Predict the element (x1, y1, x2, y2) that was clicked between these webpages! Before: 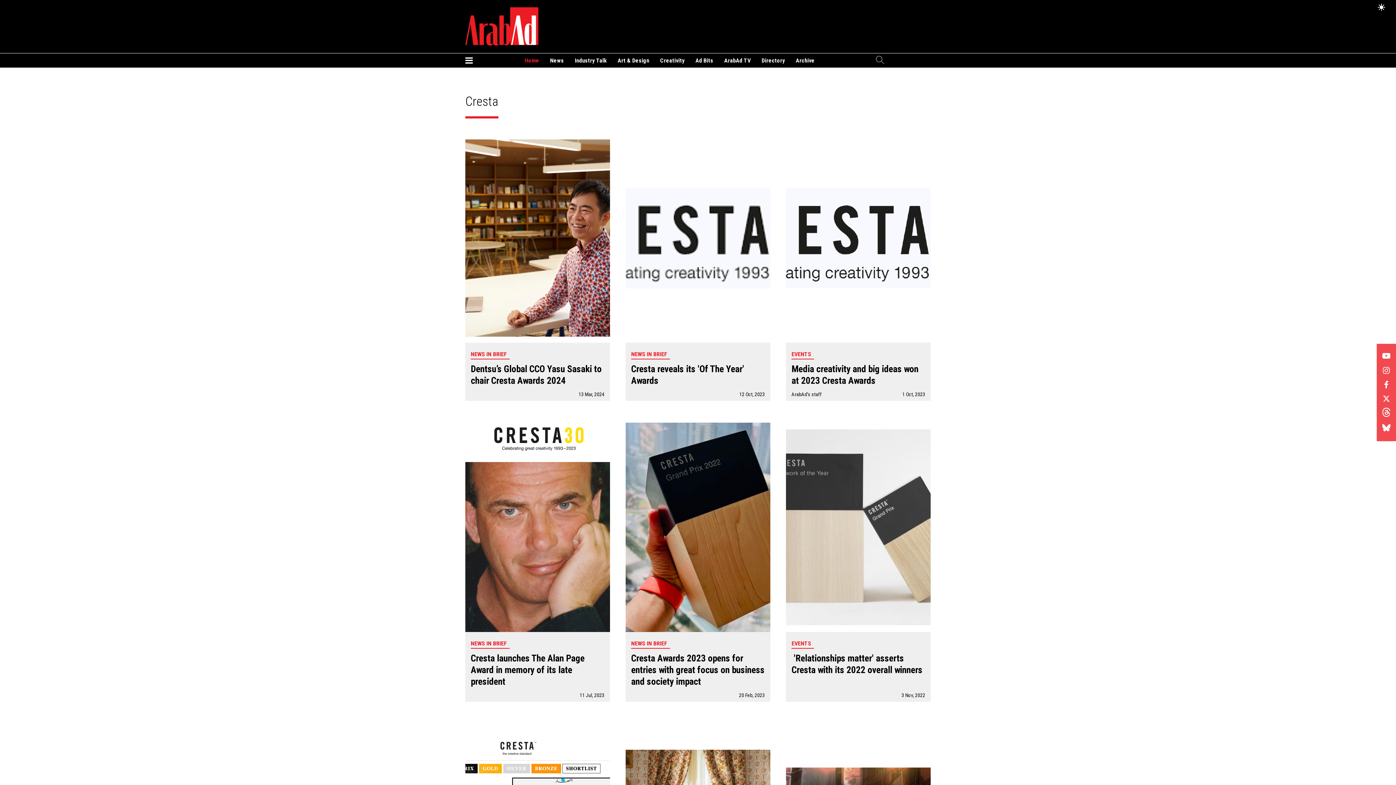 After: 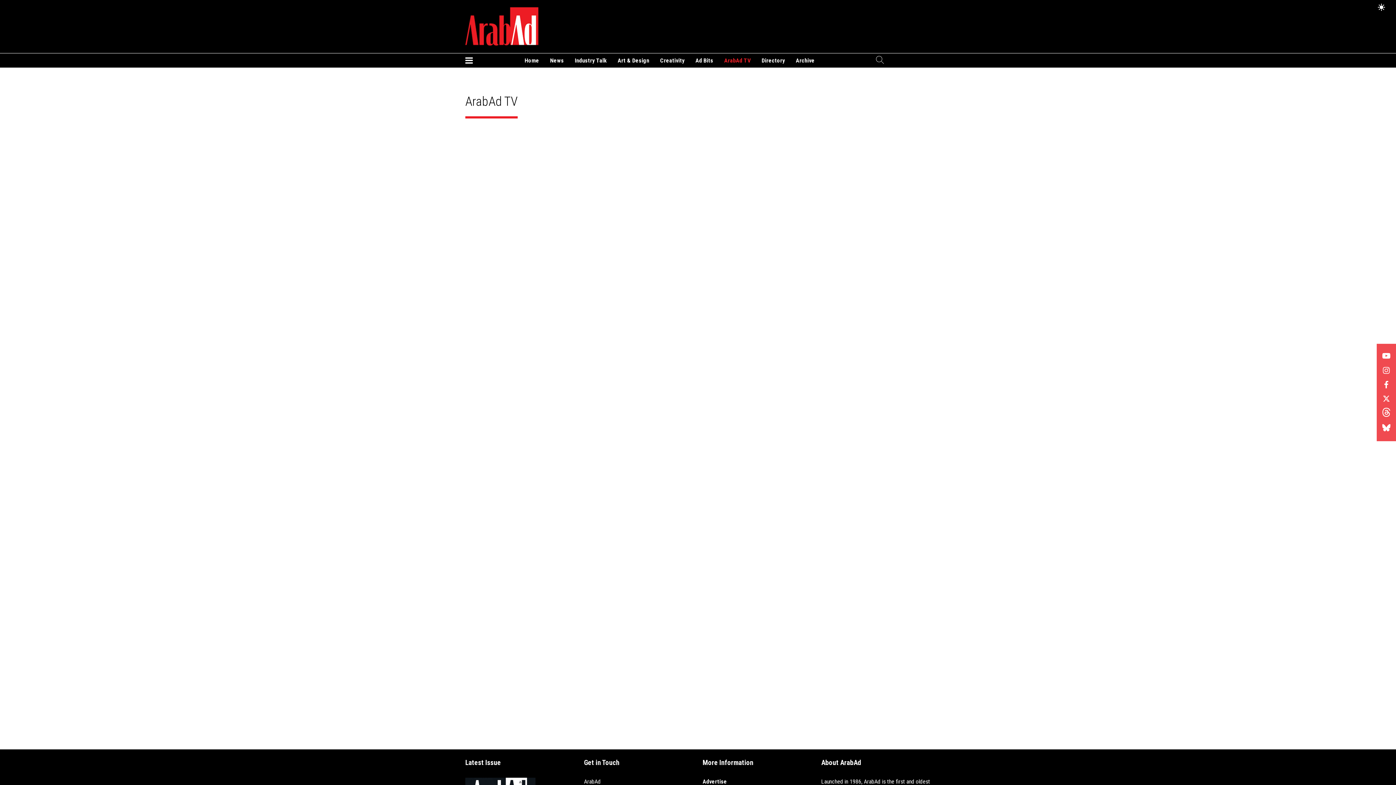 Action: bbox: (718, 53, 756, 67) label: ArabAd TV